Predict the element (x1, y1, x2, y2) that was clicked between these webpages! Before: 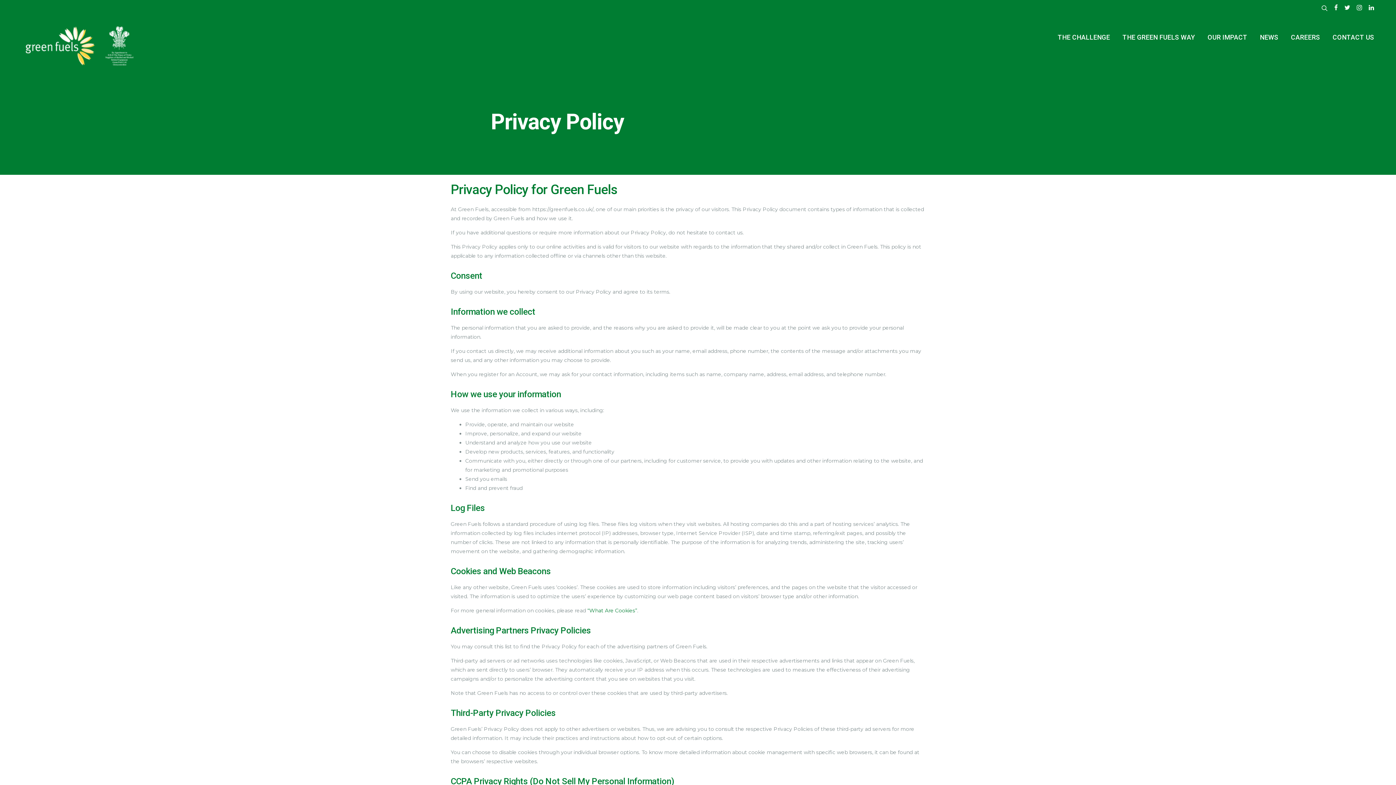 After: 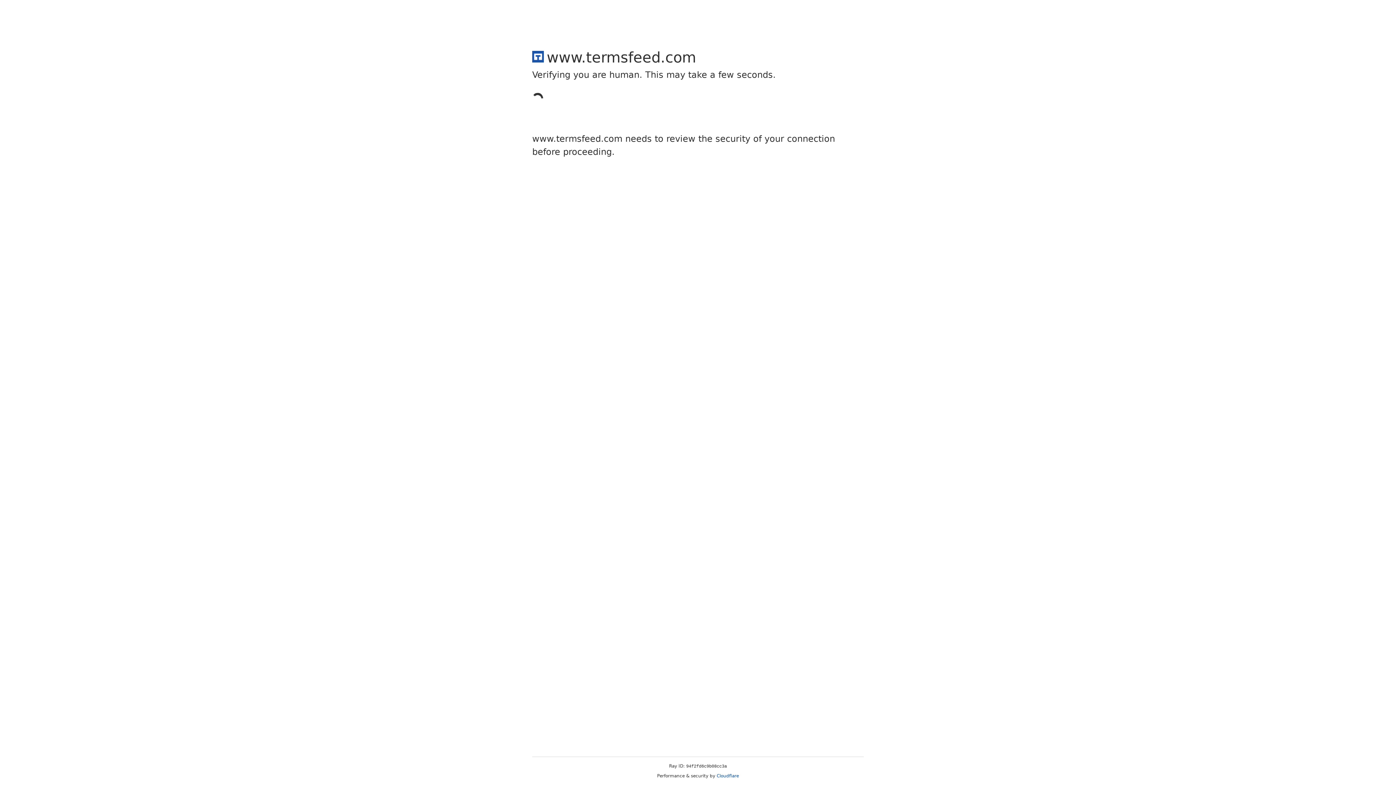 Action: bbox: (587, 607, 637, 614) label: “What Are Cookies”